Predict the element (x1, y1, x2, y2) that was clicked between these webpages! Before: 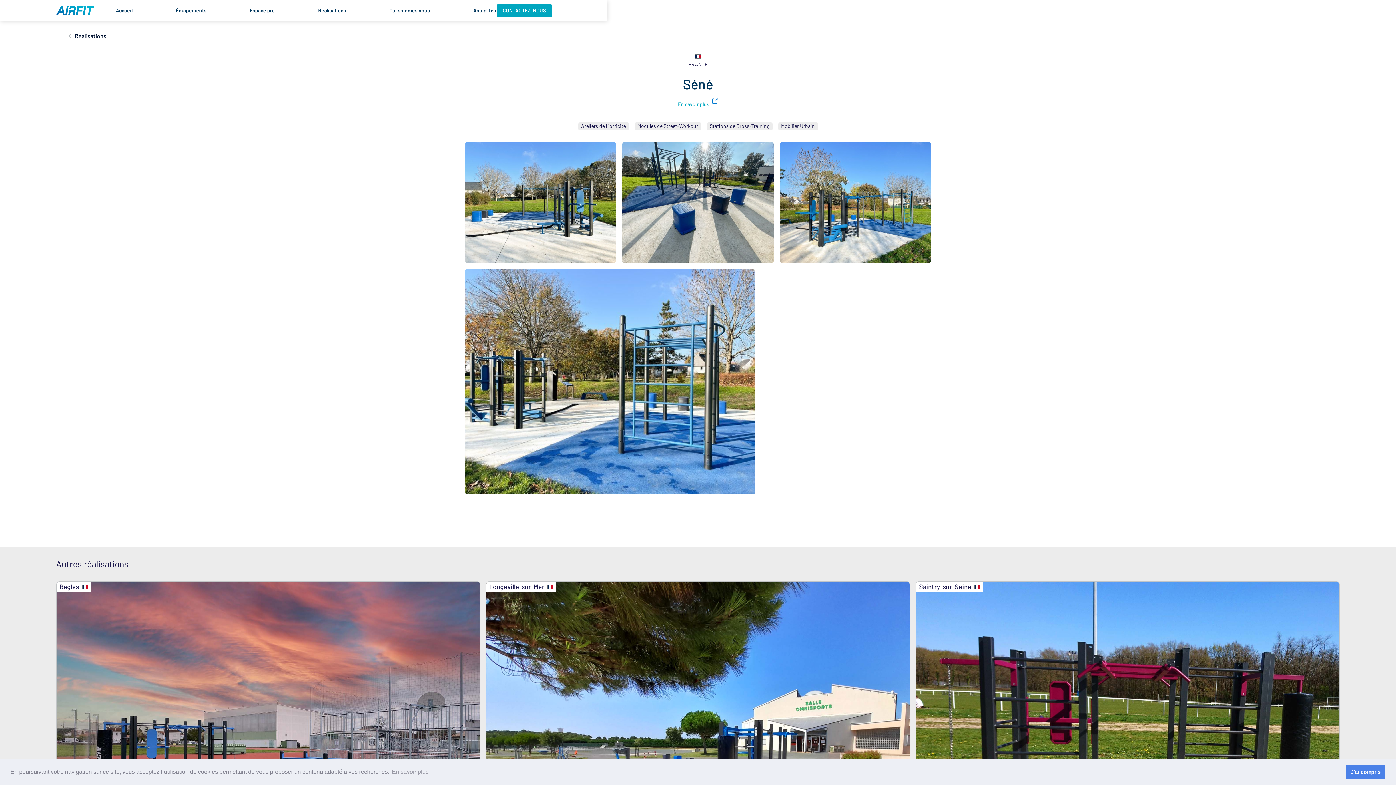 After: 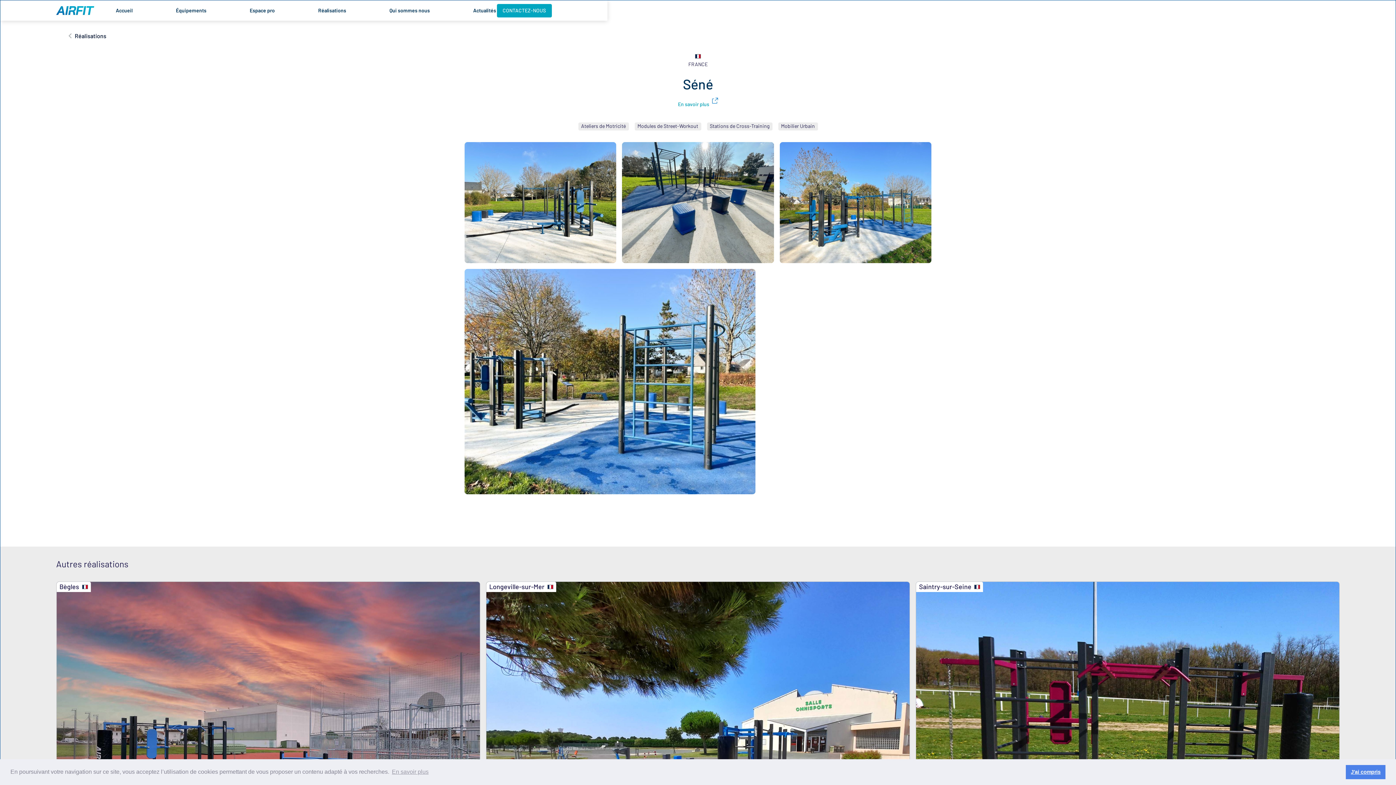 Action: label: En savoir plus bbox: (678, 100, 709, 108)